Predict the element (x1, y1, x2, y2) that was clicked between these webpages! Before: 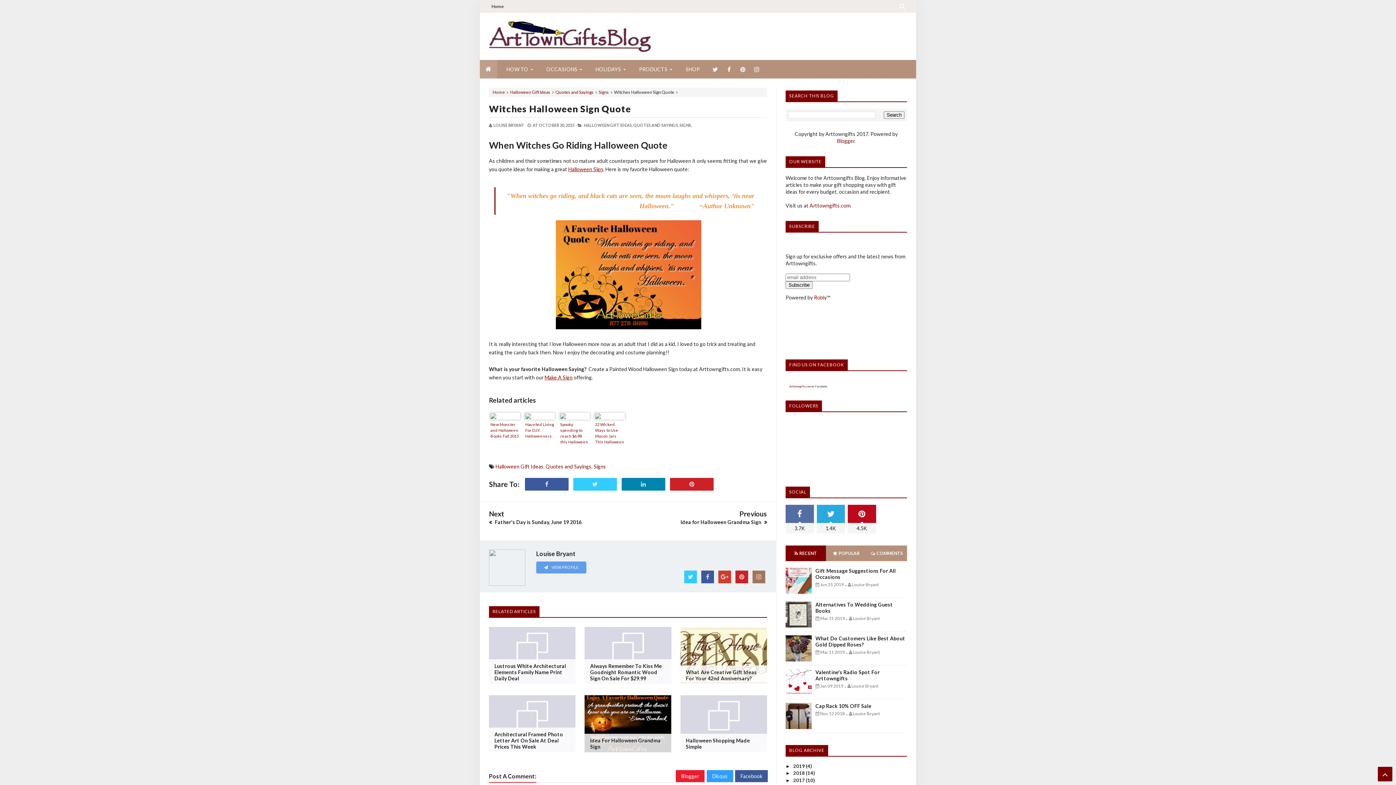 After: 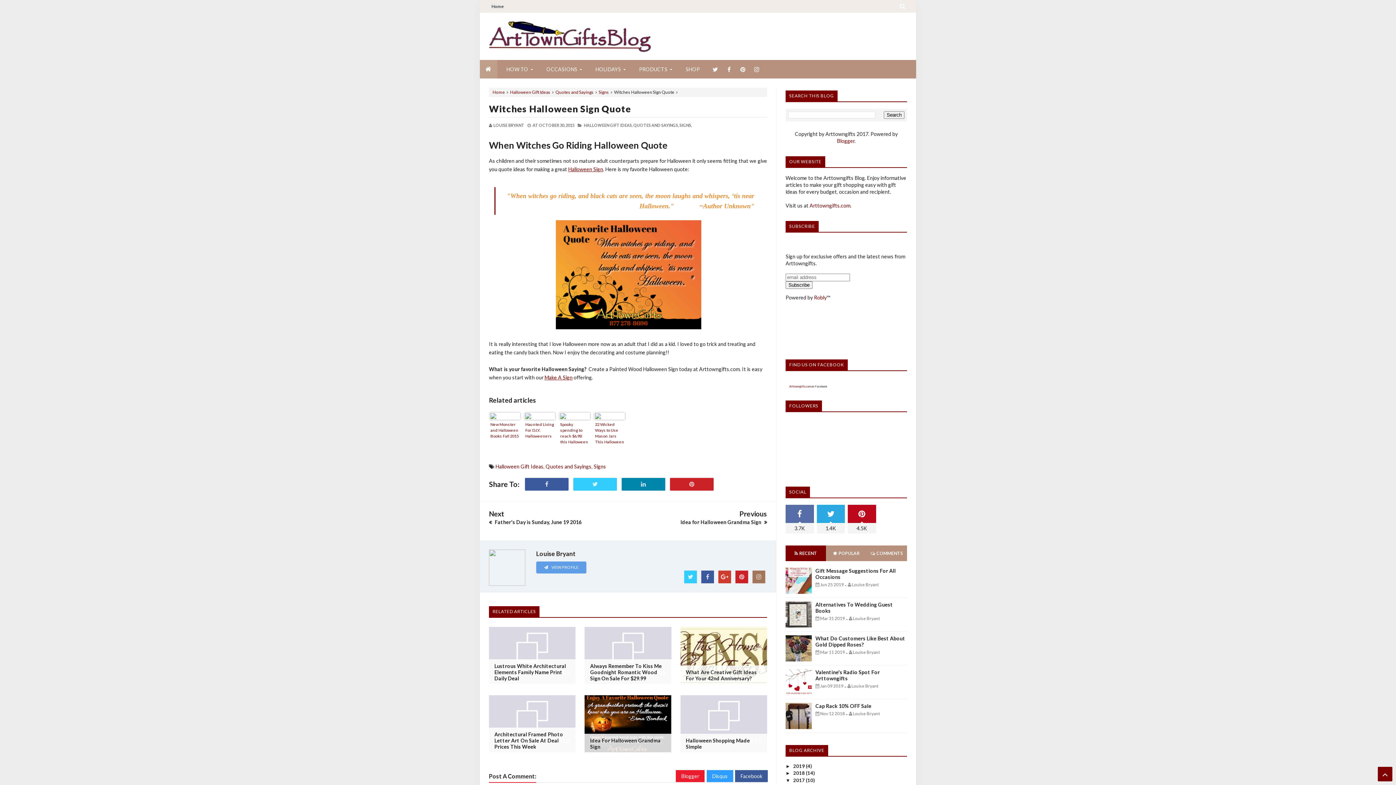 Action: bbox: (785, 778, 793, 783) label: ►  